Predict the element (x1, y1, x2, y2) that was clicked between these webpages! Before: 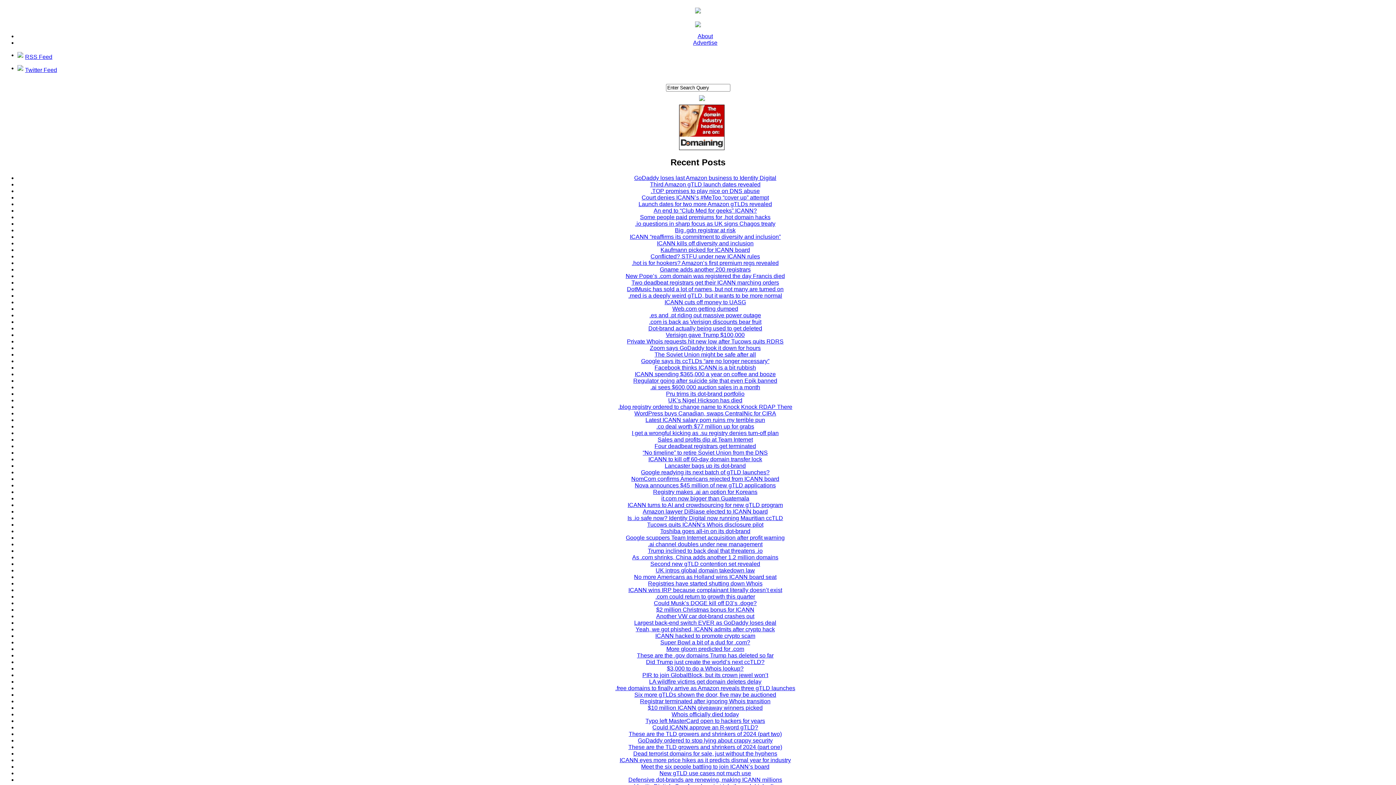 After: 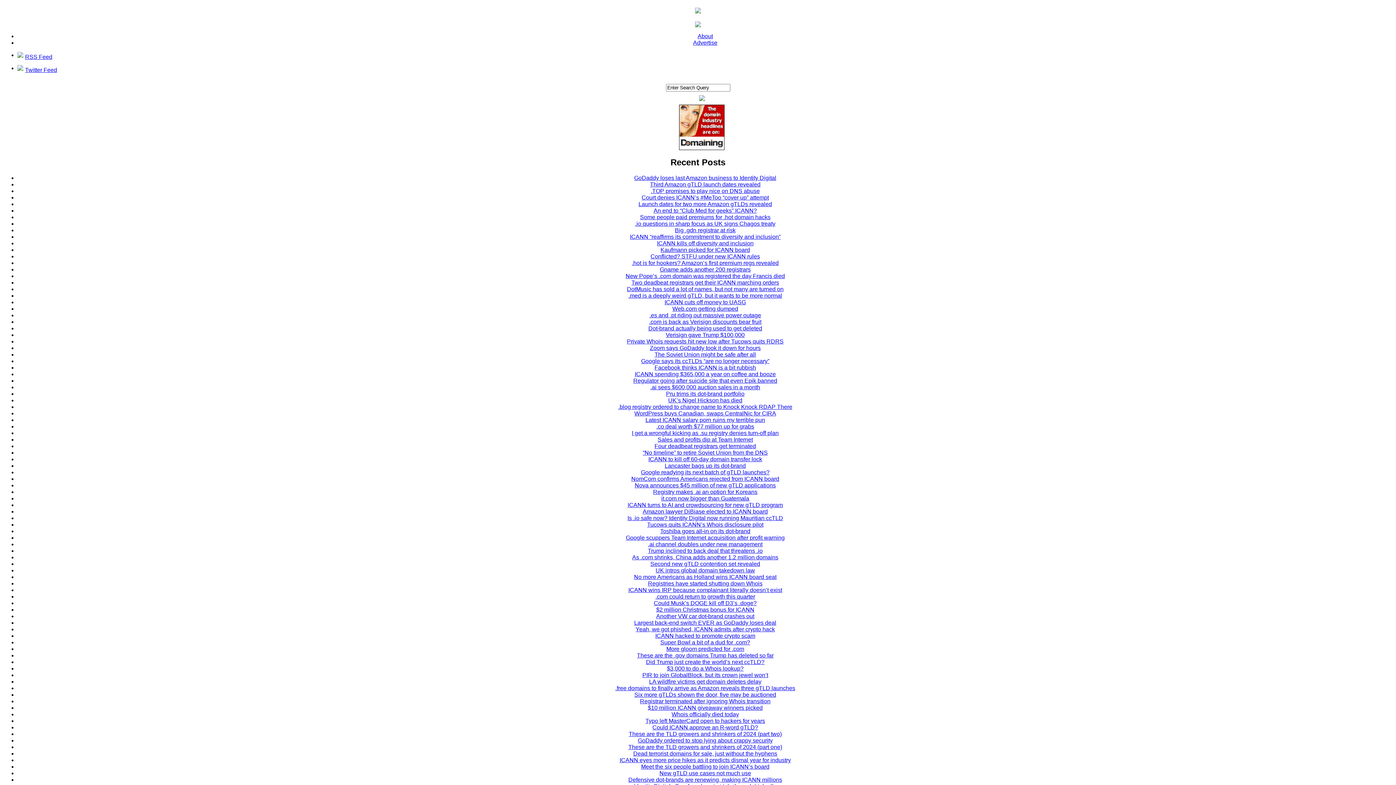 Action: bbox: (654, 364, 756, 370) label: Facebook thinks ICANN is a bit rubbish